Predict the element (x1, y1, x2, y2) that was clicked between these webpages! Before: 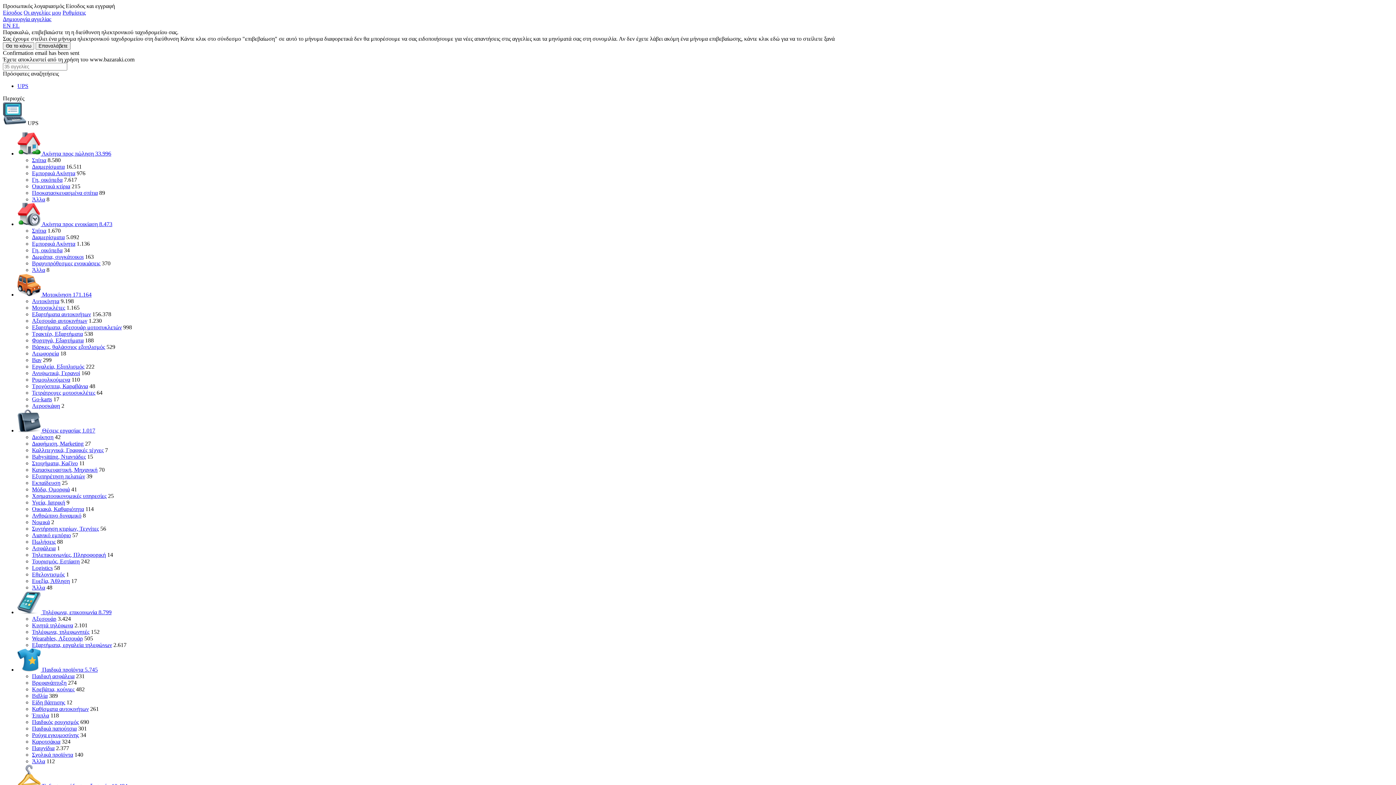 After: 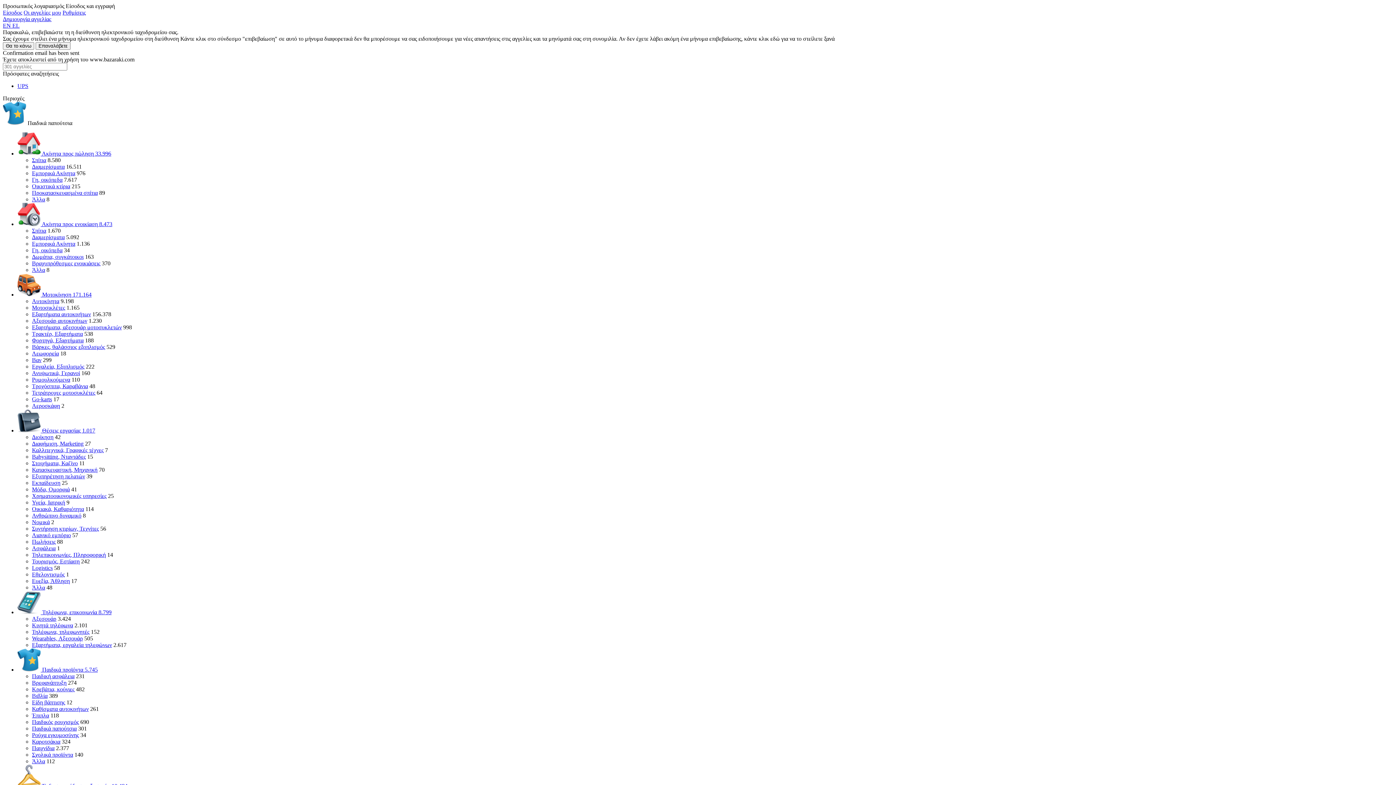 Action: bbox: (32, 725, 76, 732) label: Παιδικά παπούτσια